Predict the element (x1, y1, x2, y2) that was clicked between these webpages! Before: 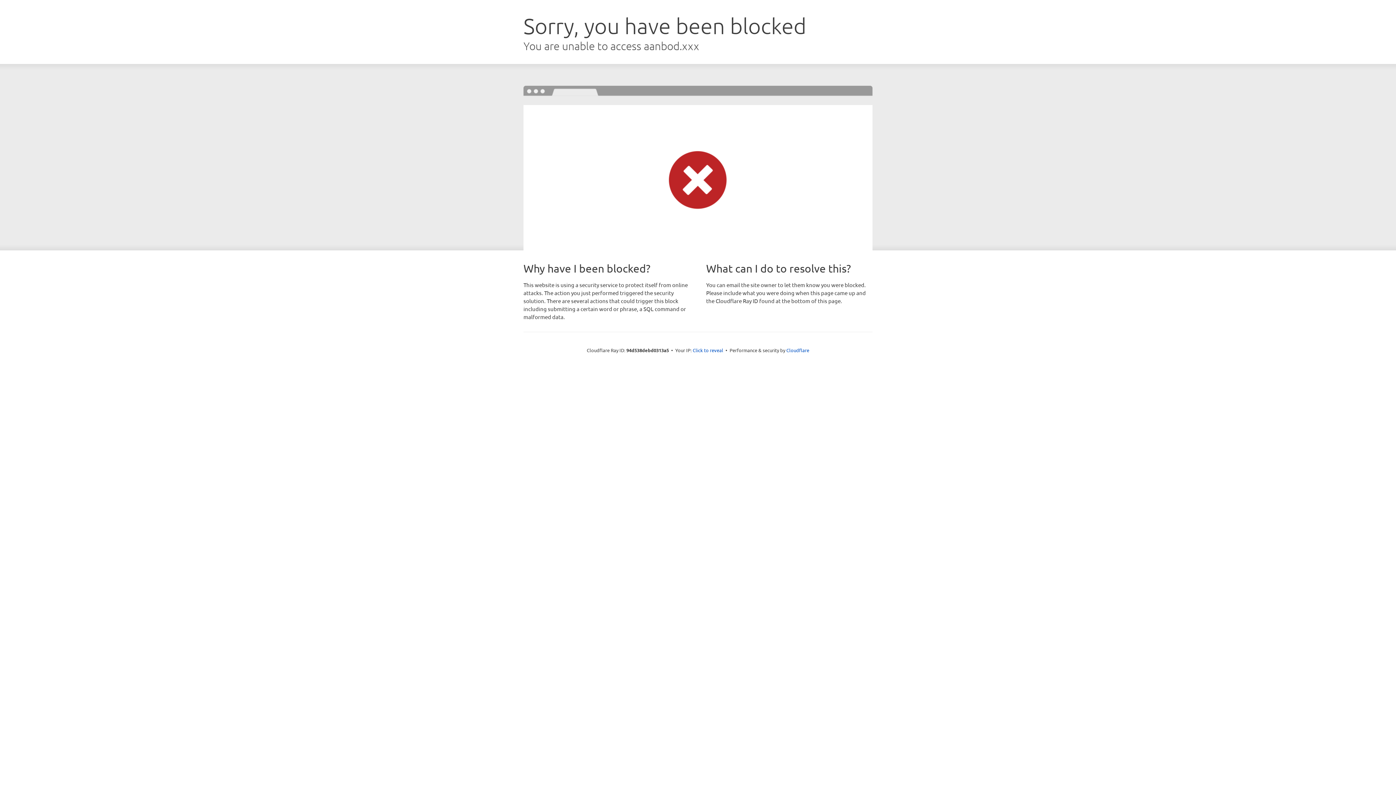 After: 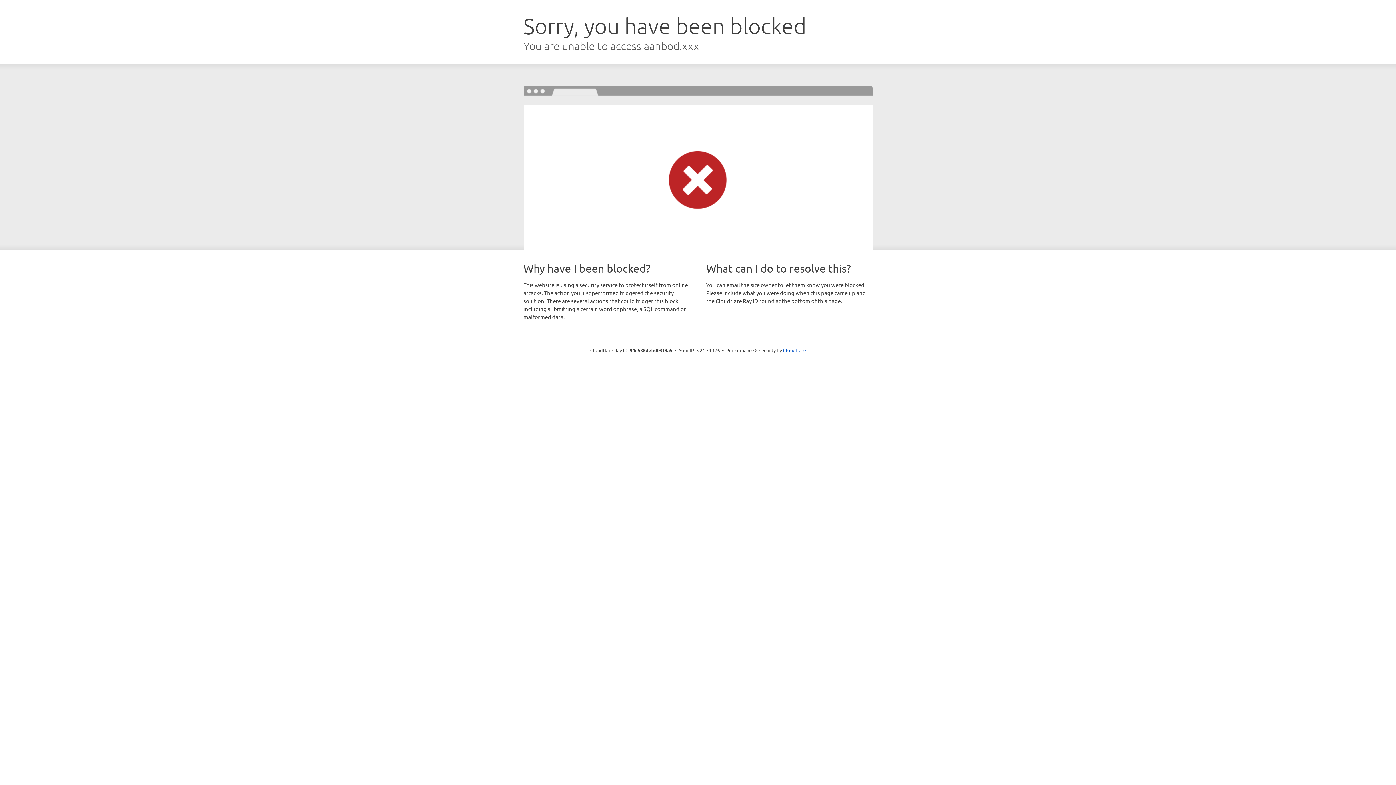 Action: label: Click to reveal bbox: (692, 346, 723, 353)